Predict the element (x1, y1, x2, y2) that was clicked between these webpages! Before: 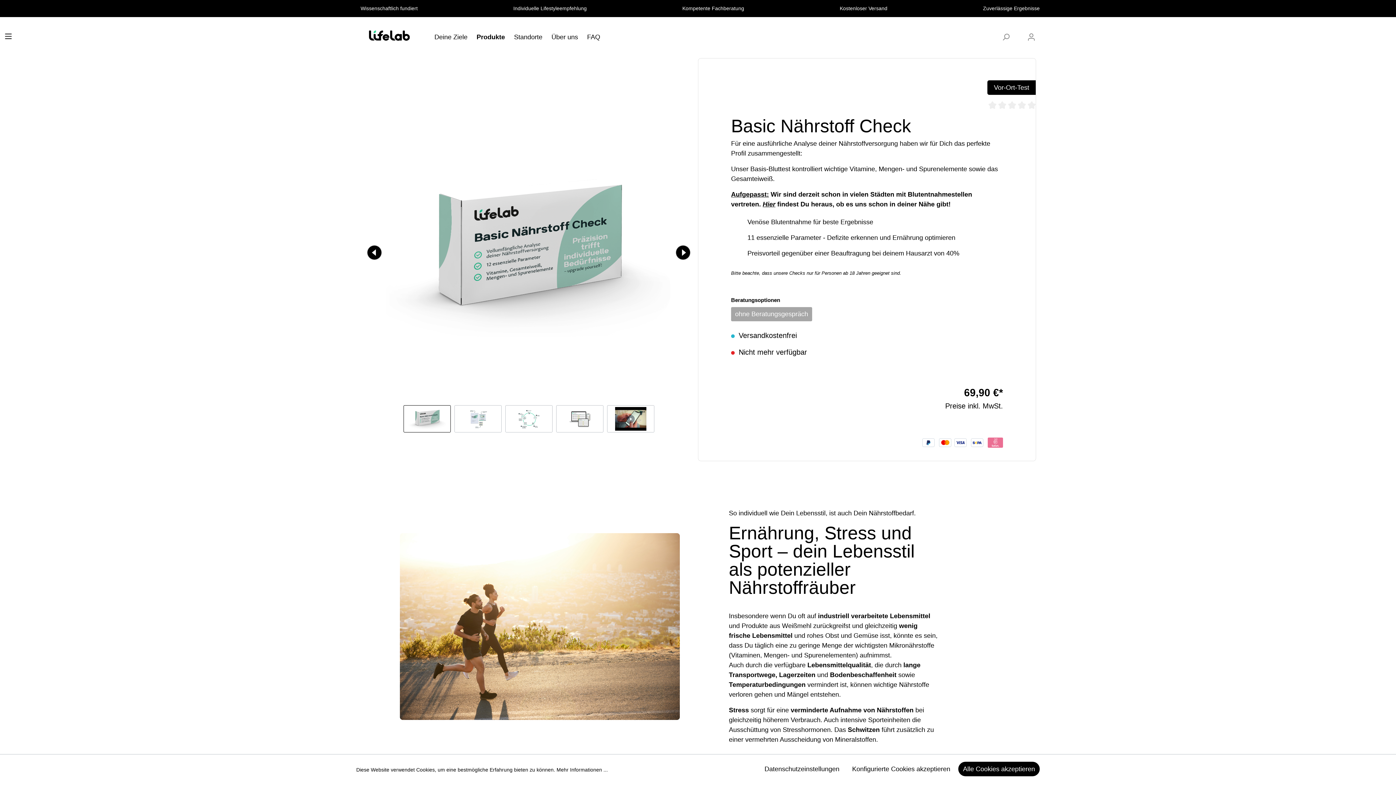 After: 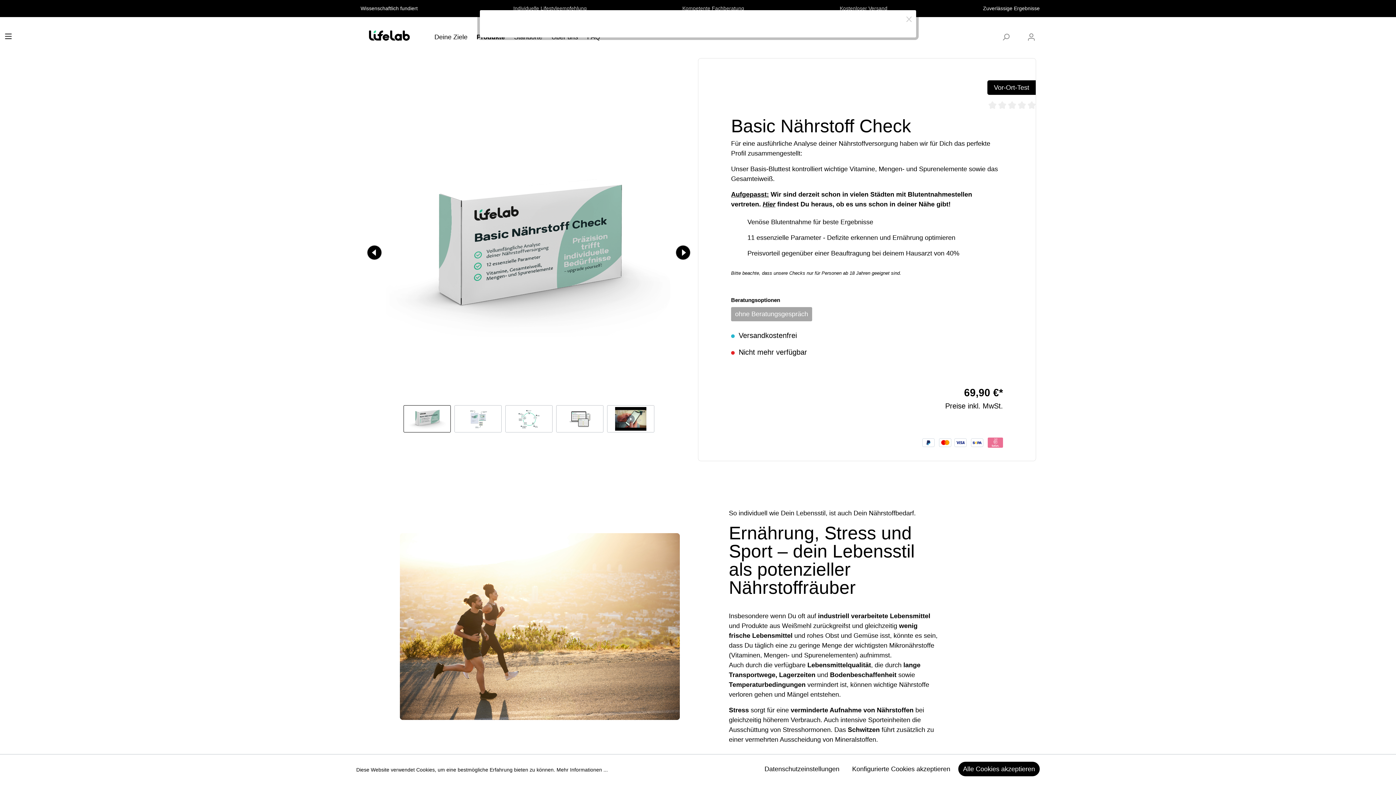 Action: label: Preise inkl. MwSt. bbox: (945, 402, 1003, 410)